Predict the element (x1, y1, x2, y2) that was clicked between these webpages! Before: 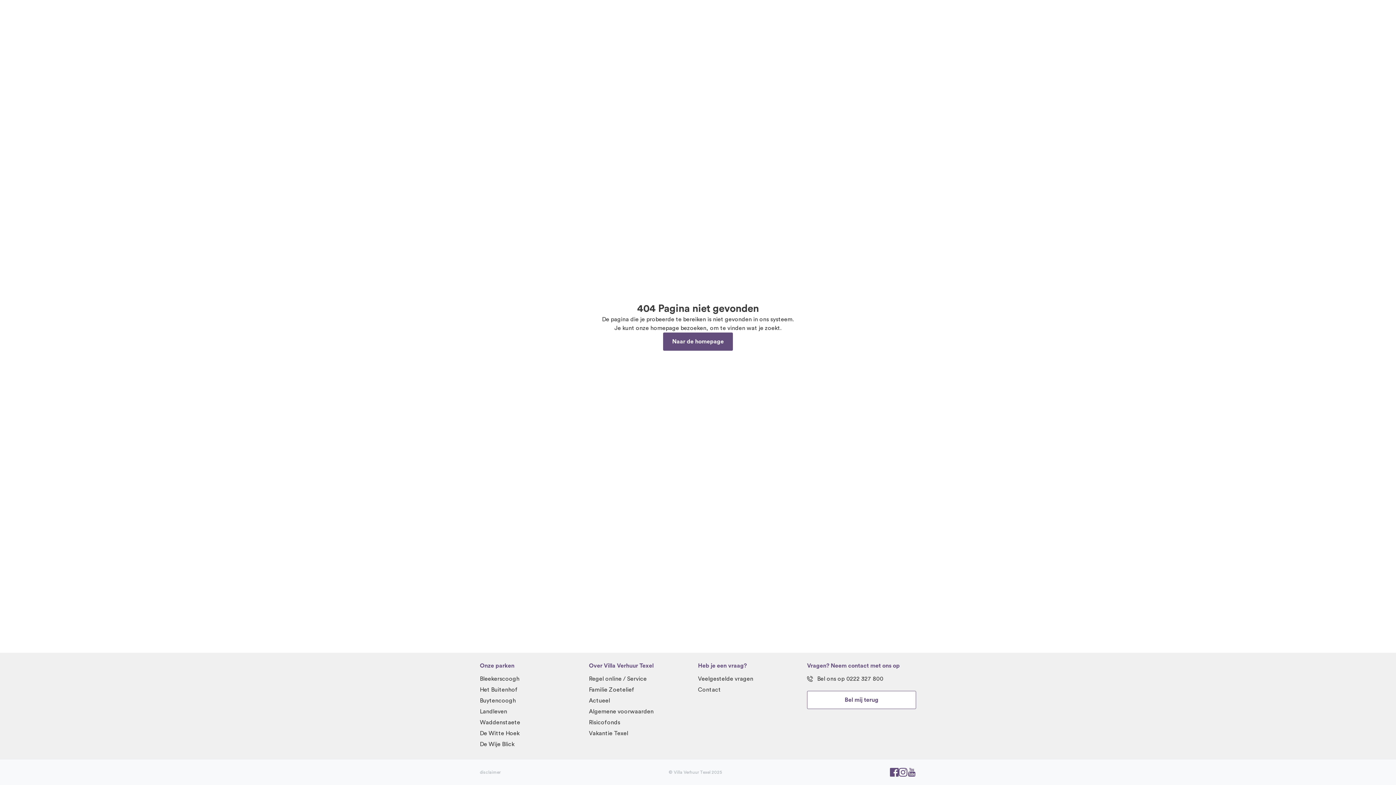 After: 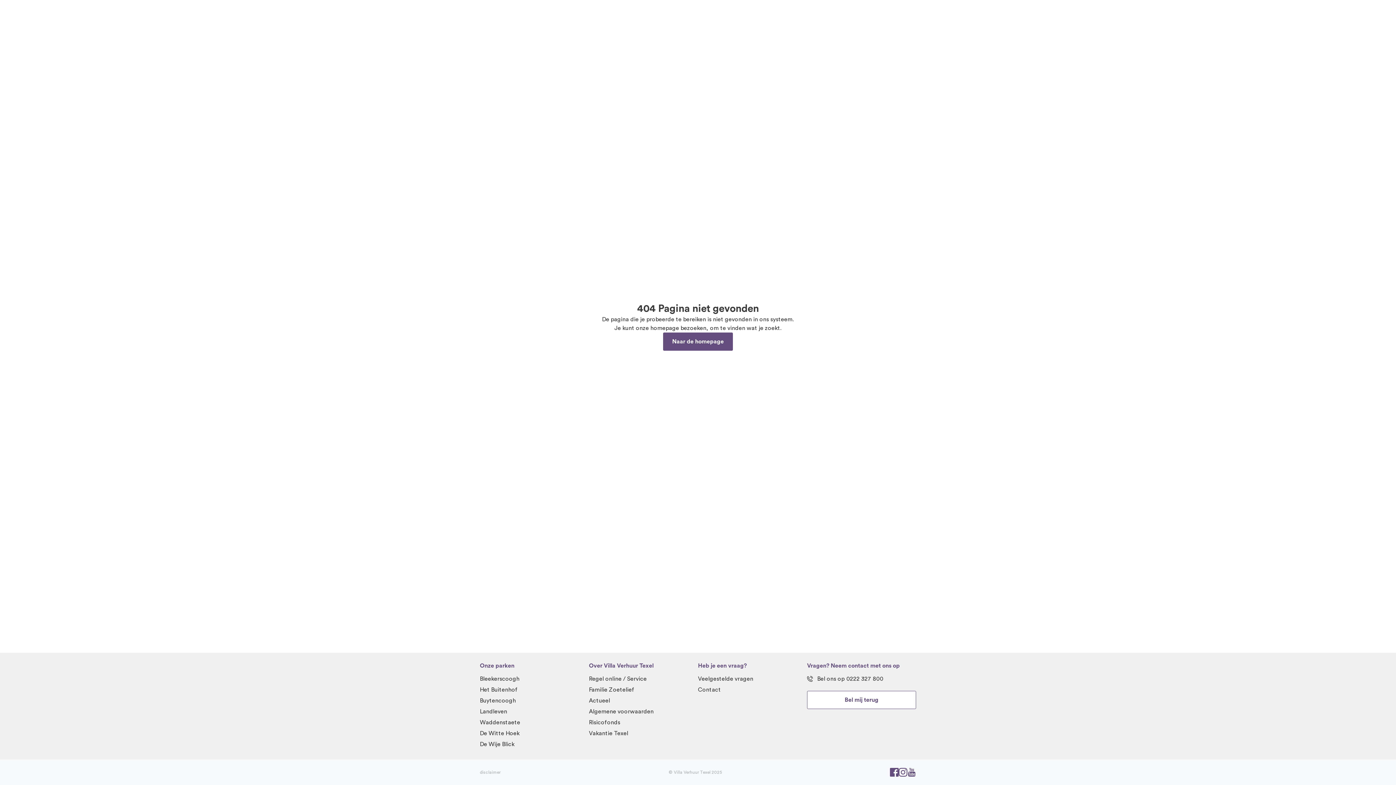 Action: bbox: (907, 768, 916, 777)